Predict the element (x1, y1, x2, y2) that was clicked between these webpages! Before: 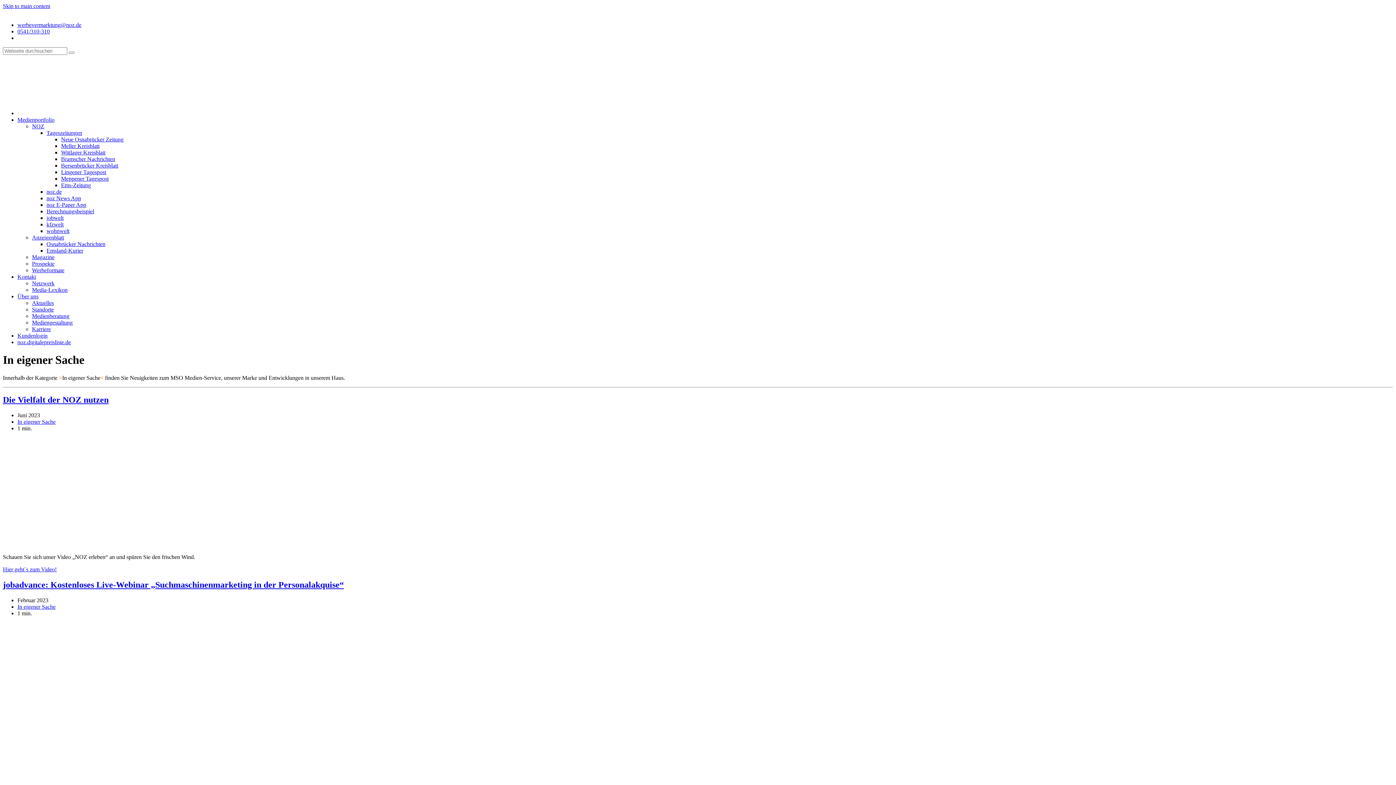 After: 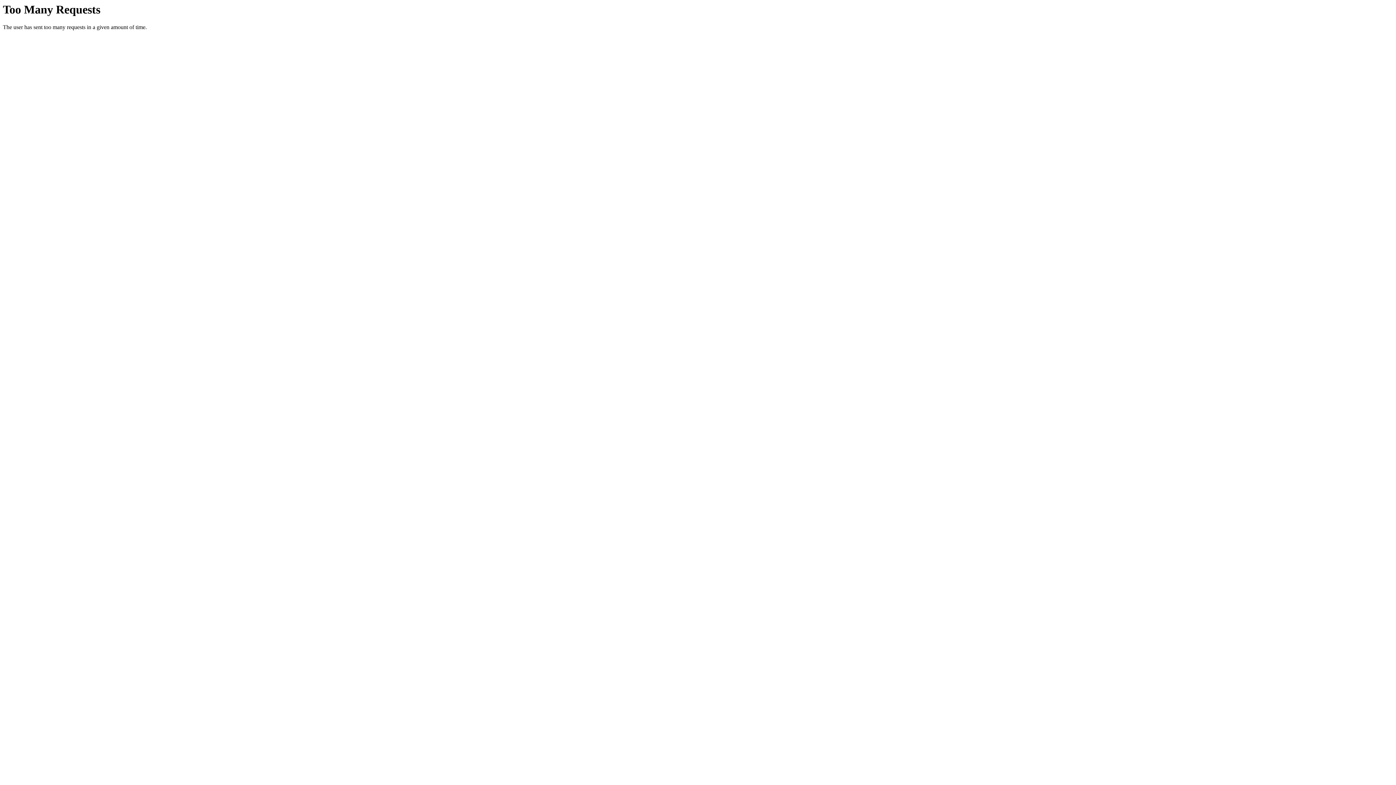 Action: bbox: (17, 116, 54, 122) label: Medienportfolio